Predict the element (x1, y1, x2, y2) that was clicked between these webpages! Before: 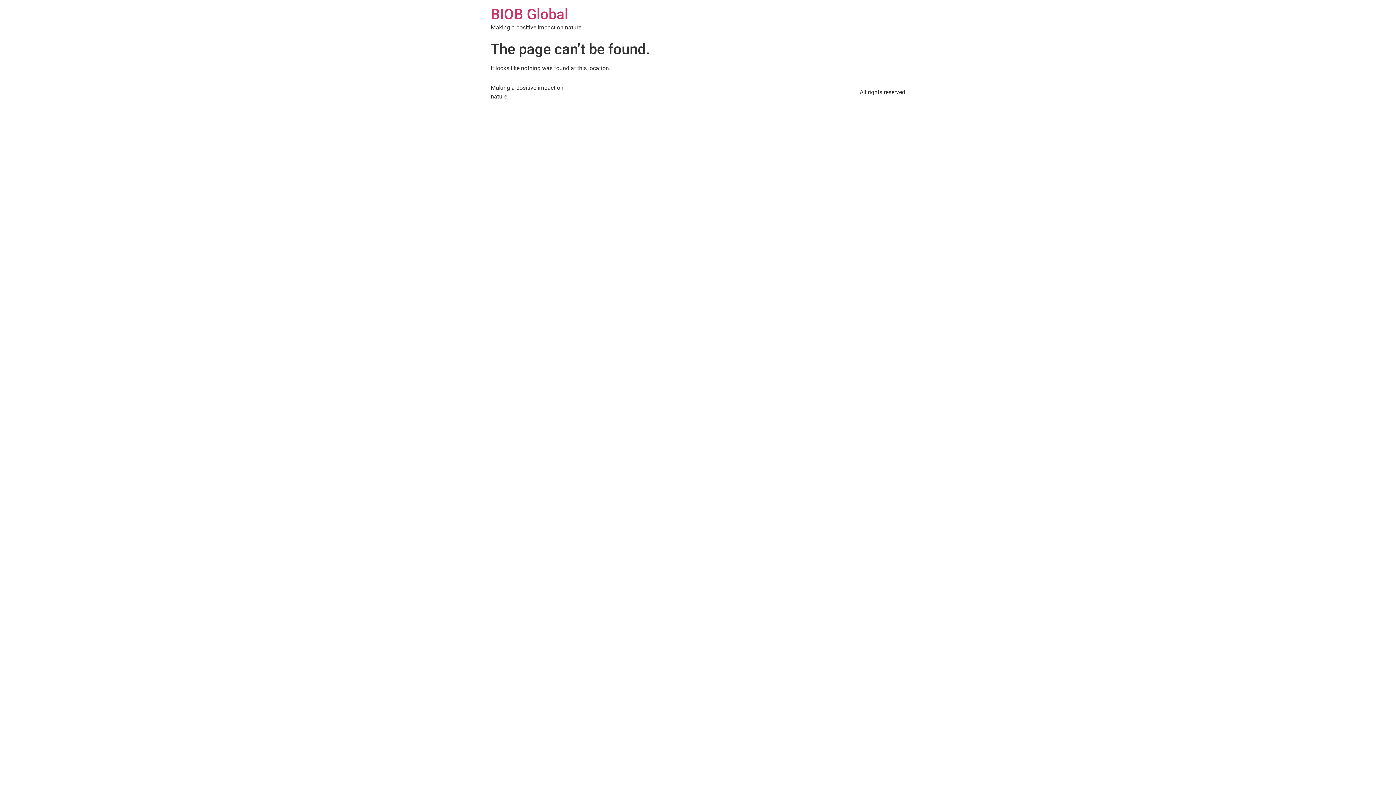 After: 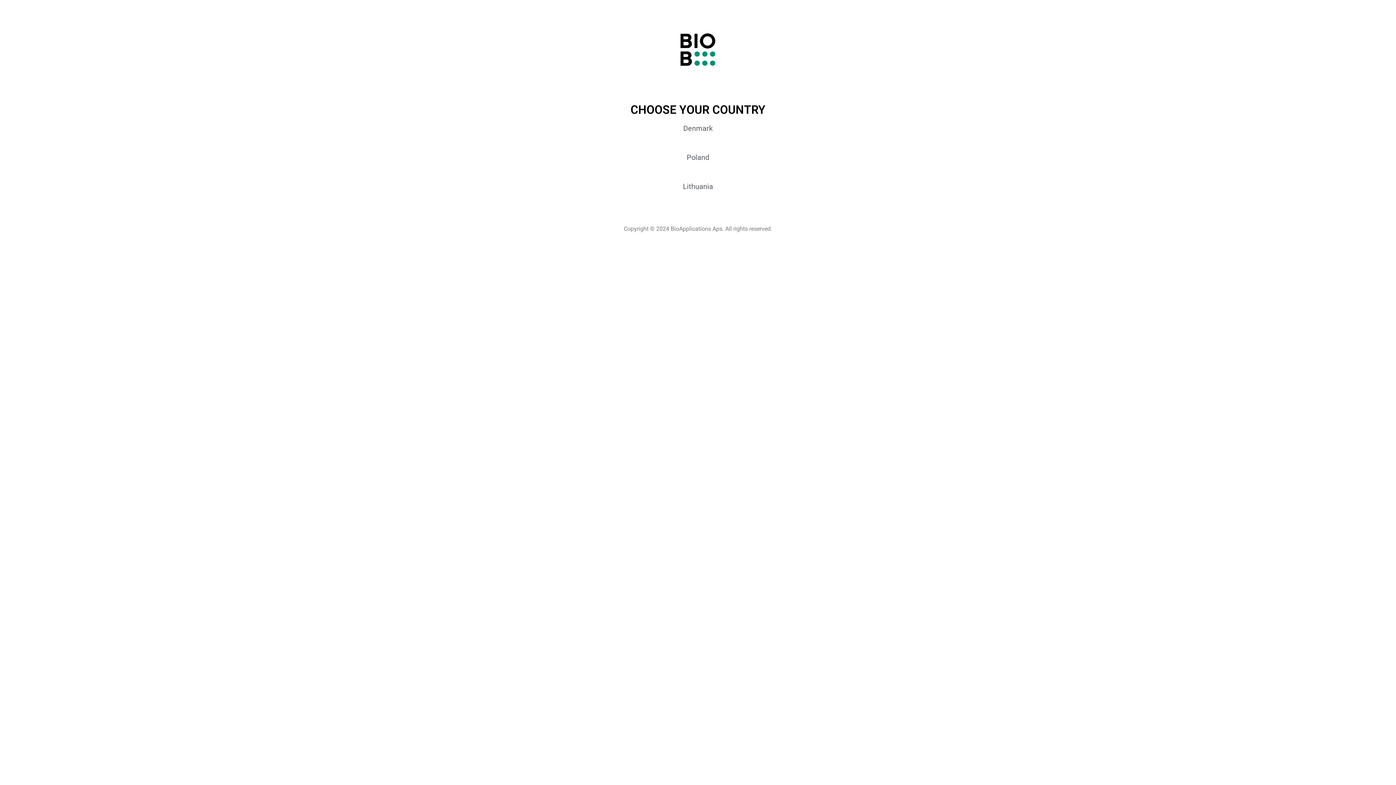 Action: bbox: (490, 5, 568, 22) label: BIOB Global